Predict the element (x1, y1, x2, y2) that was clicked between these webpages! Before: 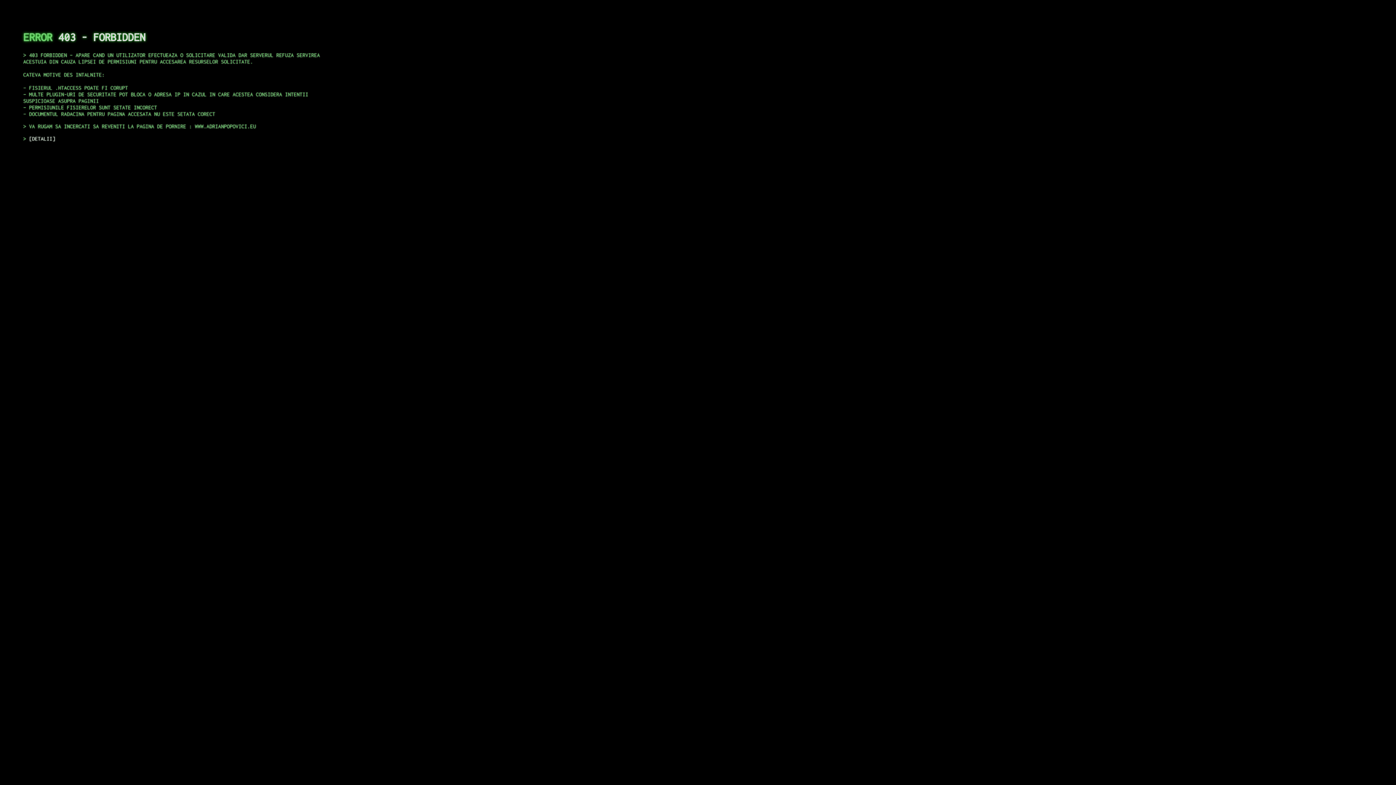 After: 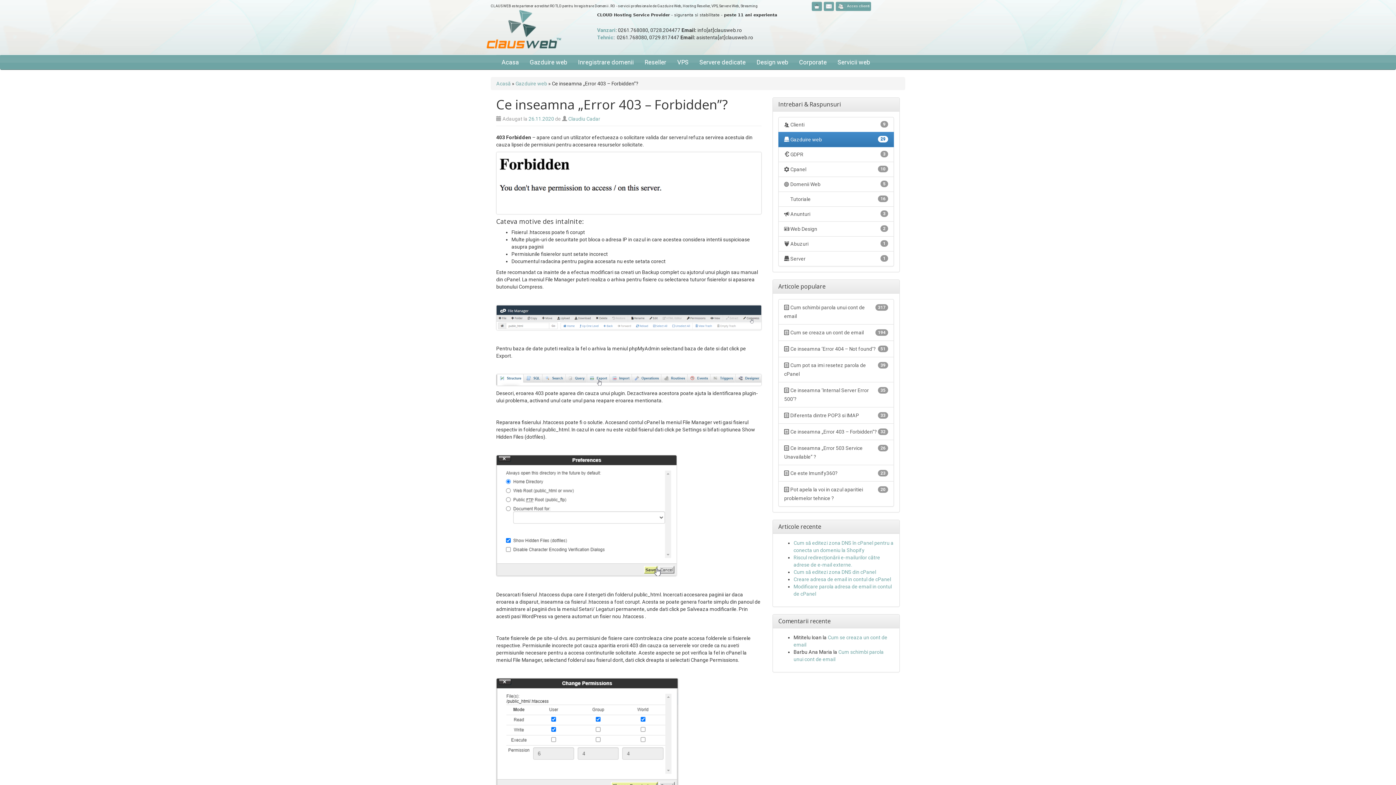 Action: label: DETALII bbox: (29, 135, 55, 141)